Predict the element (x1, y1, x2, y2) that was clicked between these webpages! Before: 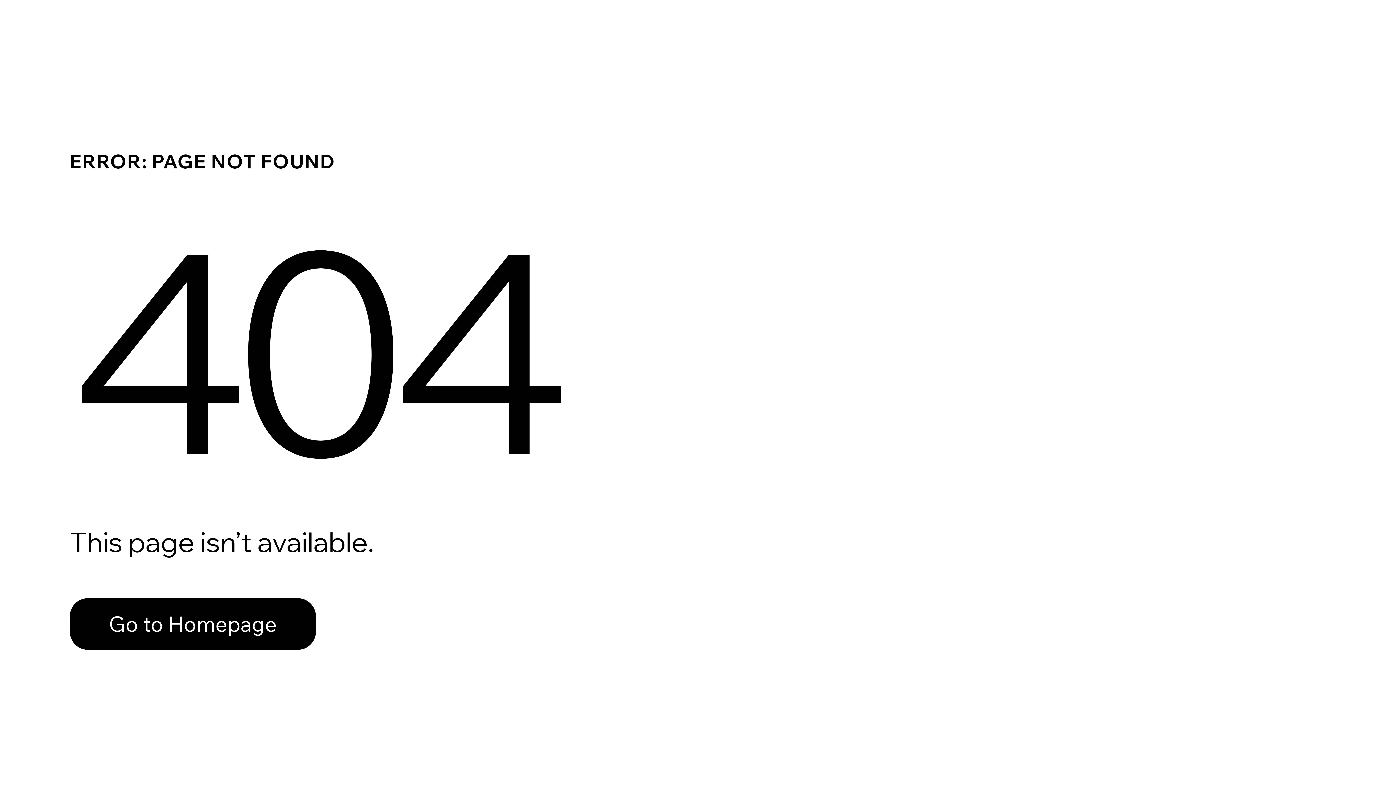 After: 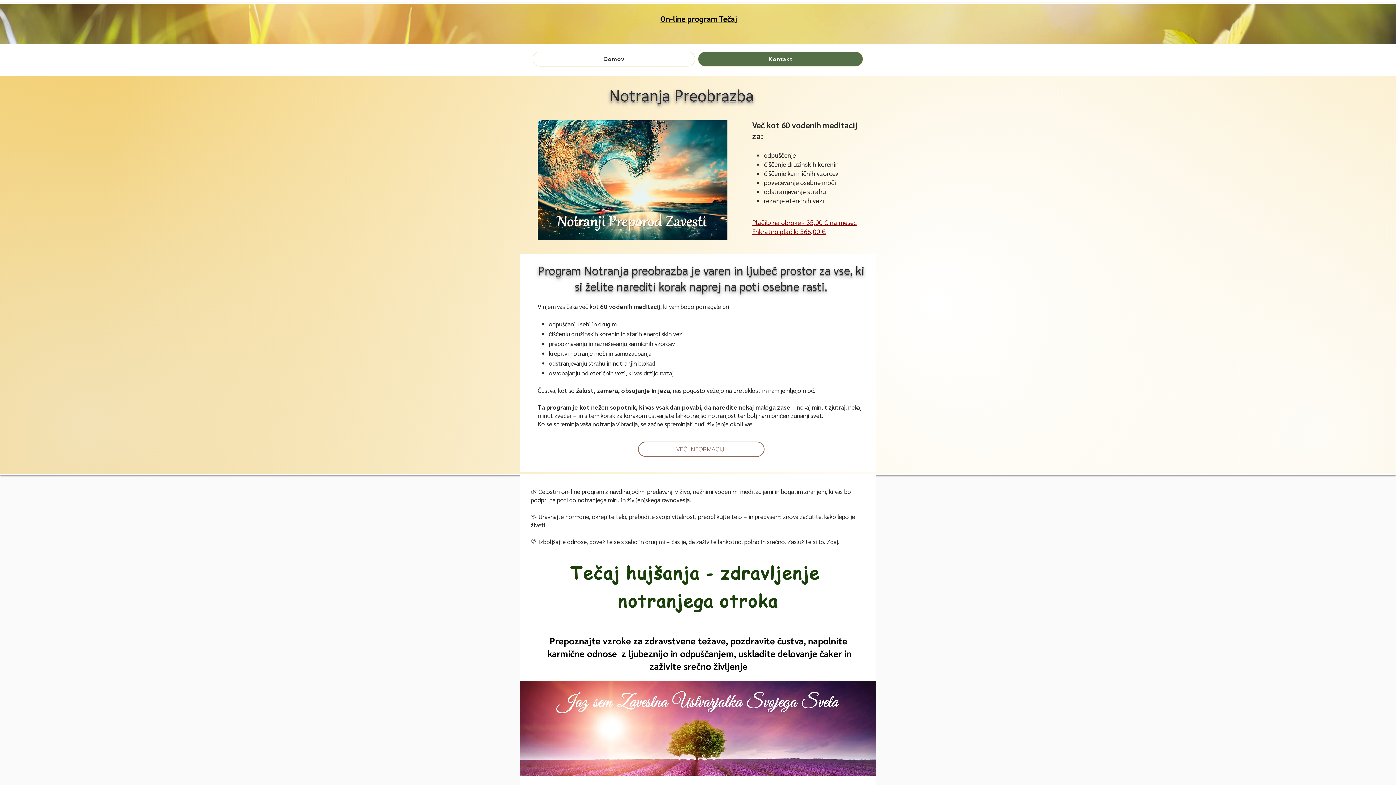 Action: bbox: (69, 582, 768, 659) label: Go to Homepage